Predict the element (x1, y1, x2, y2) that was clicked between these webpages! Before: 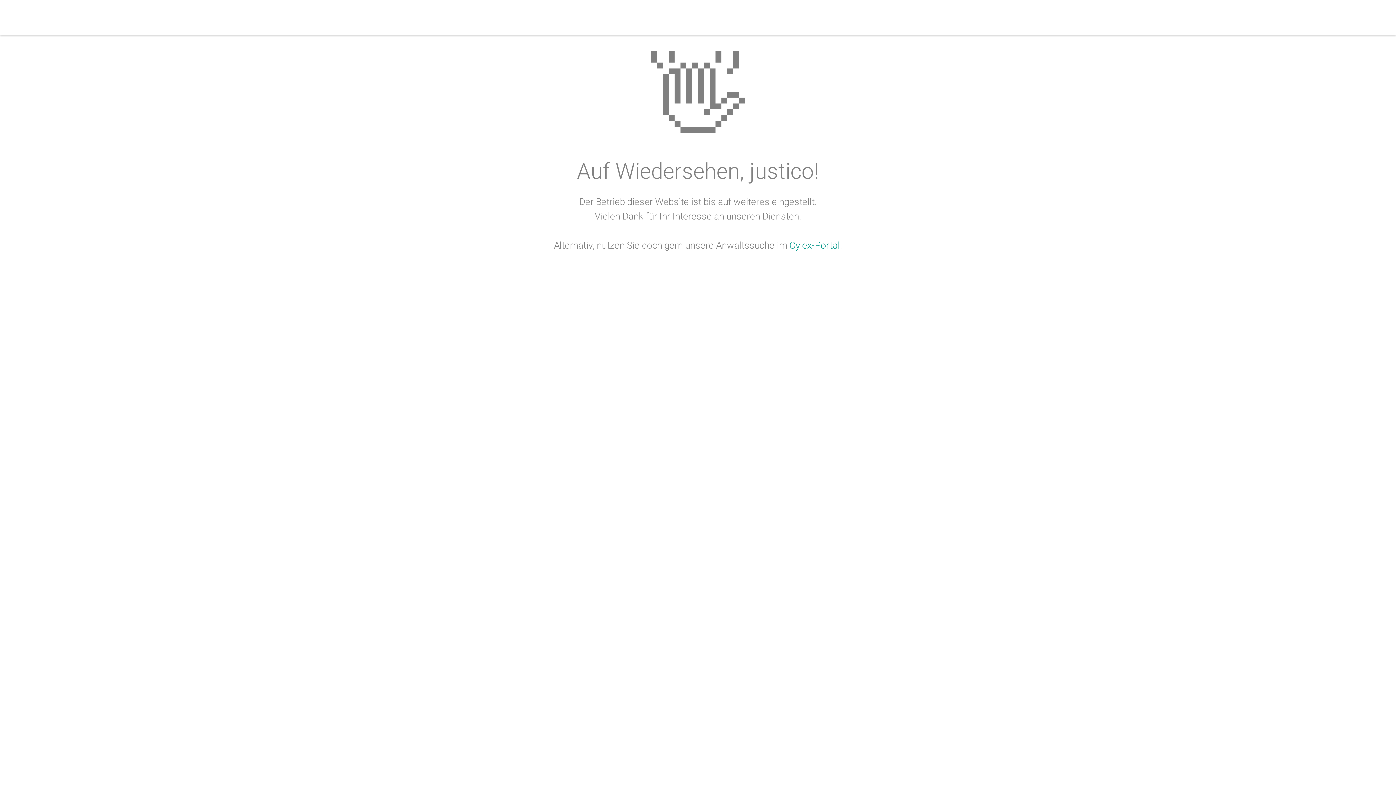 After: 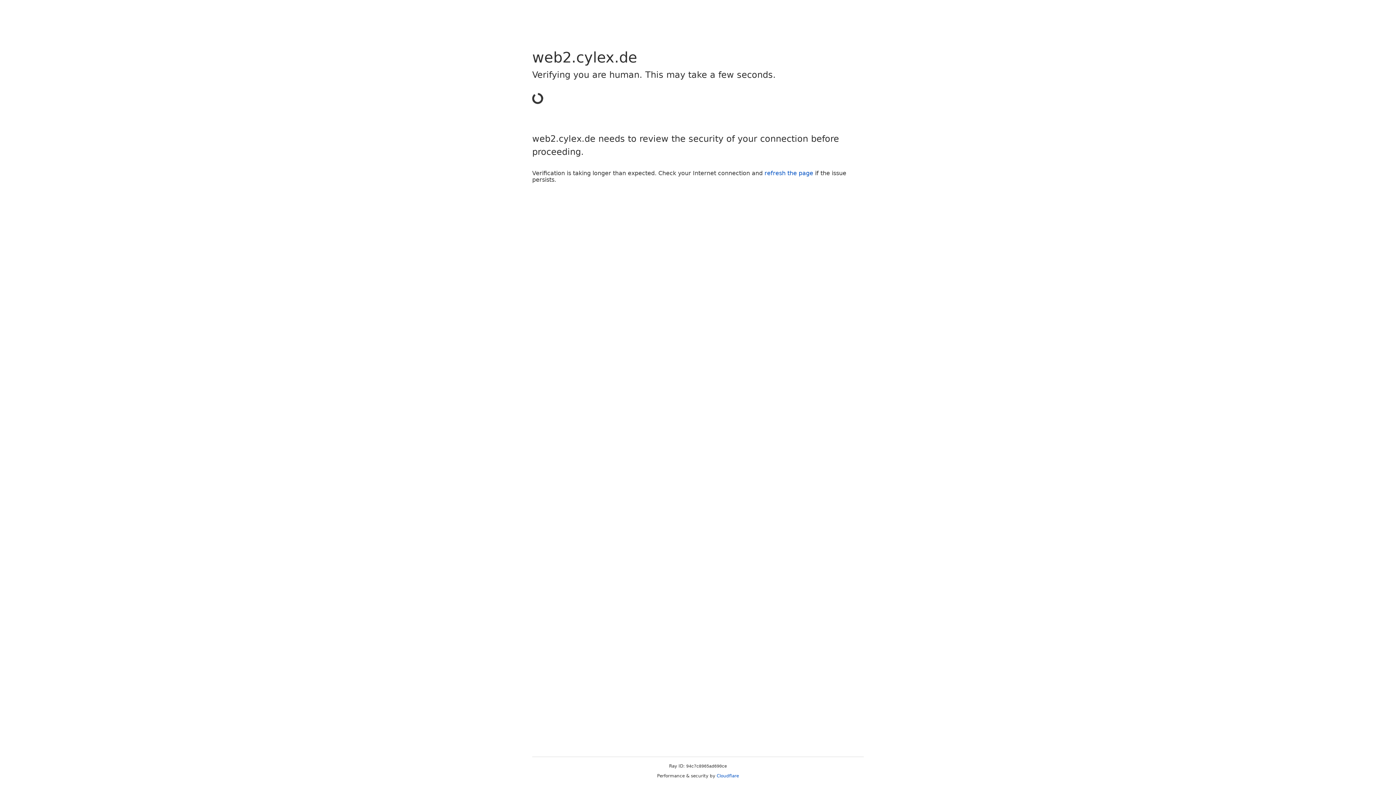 Action: label: Cylex-Portal bbox: (789, 240, 840, 250)